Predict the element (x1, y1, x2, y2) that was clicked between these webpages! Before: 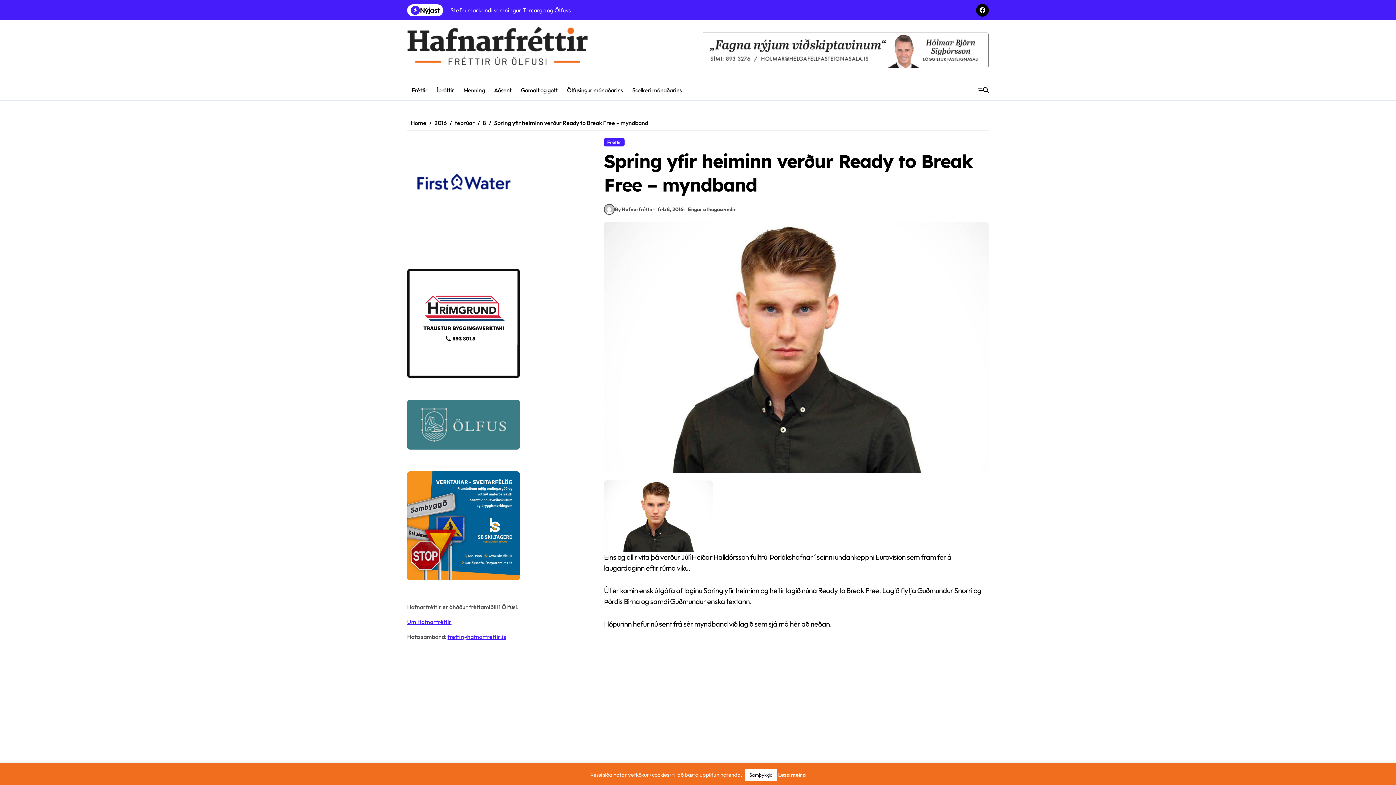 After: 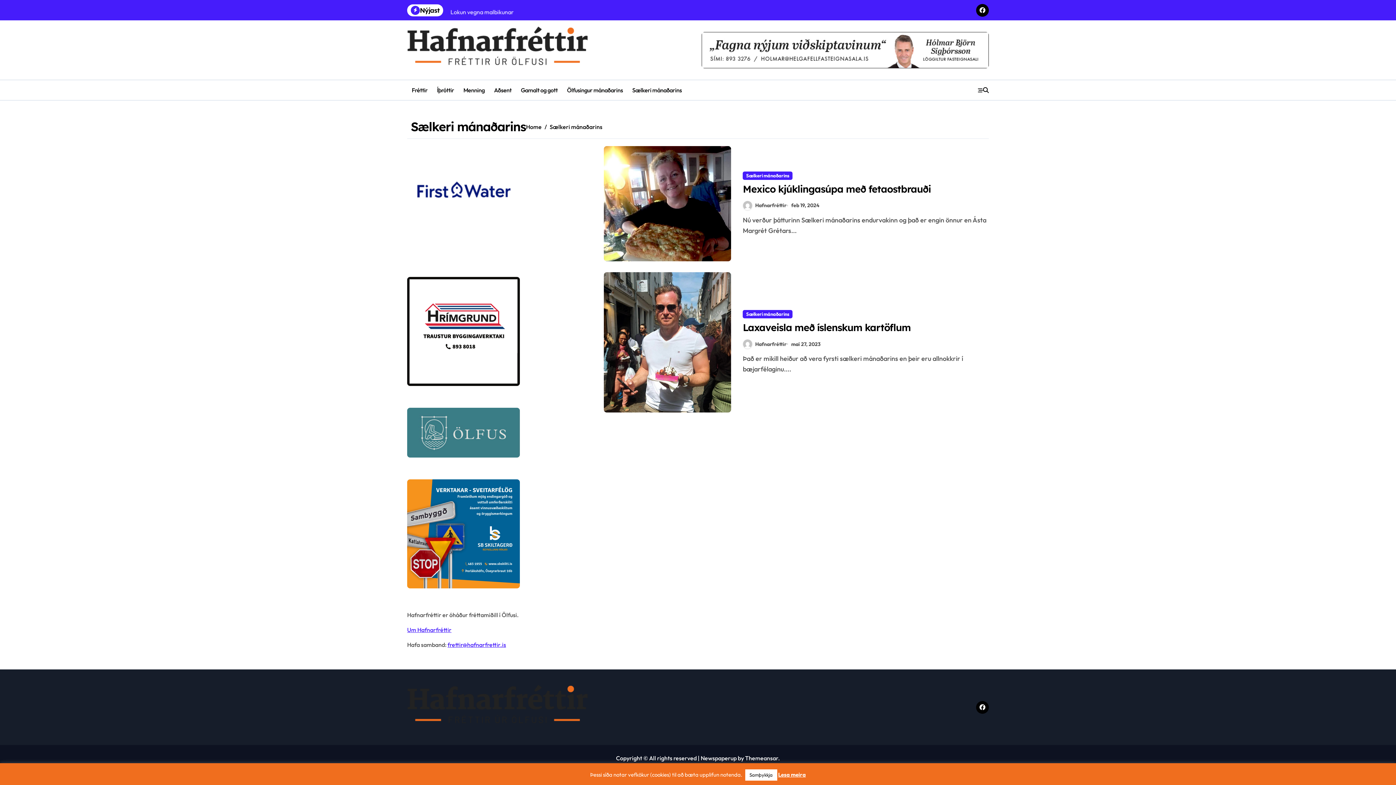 Action: label: Sælkeri mánaðarins bbox: (627, 80, 686, 100)